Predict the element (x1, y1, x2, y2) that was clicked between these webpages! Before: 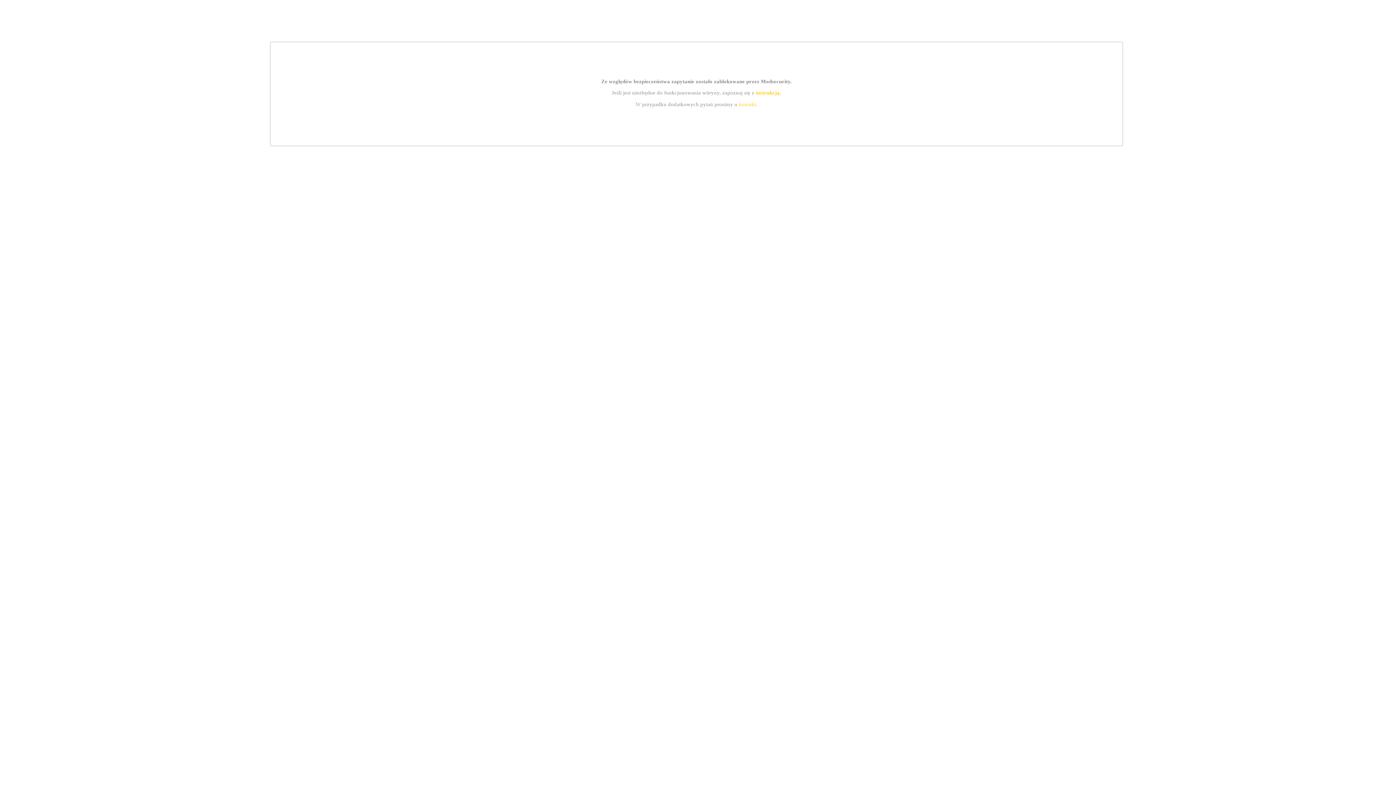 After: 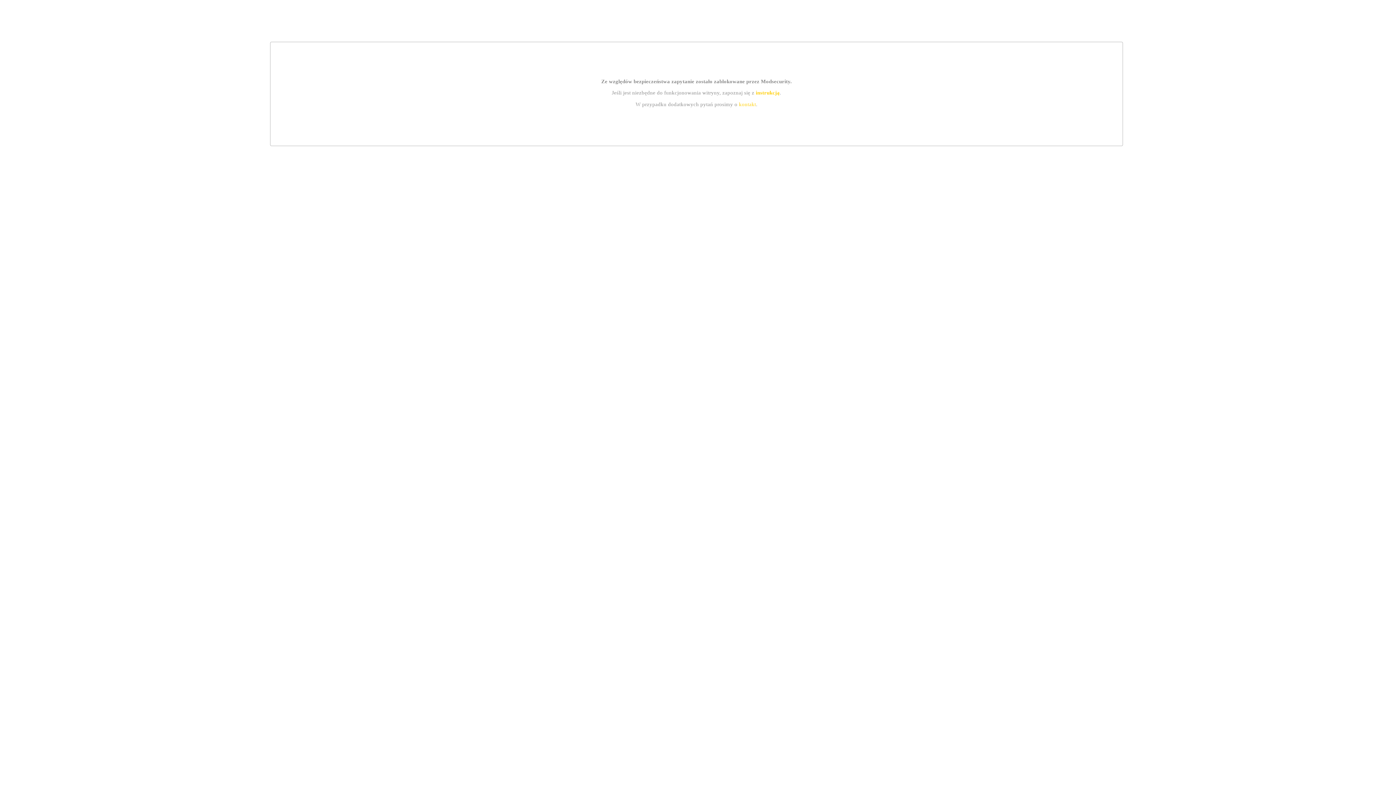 Action: bbox: (755, 89, 779, 95) label: instrukcją